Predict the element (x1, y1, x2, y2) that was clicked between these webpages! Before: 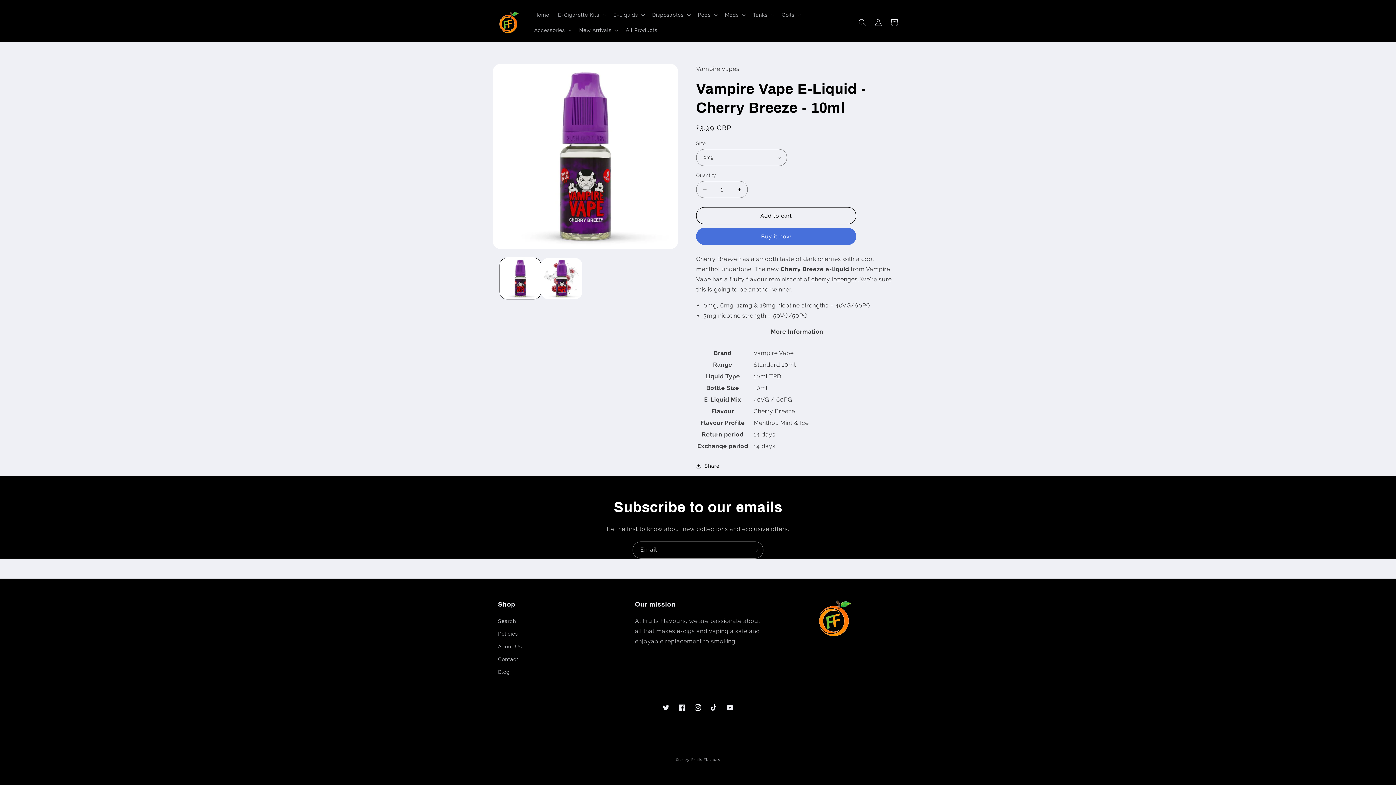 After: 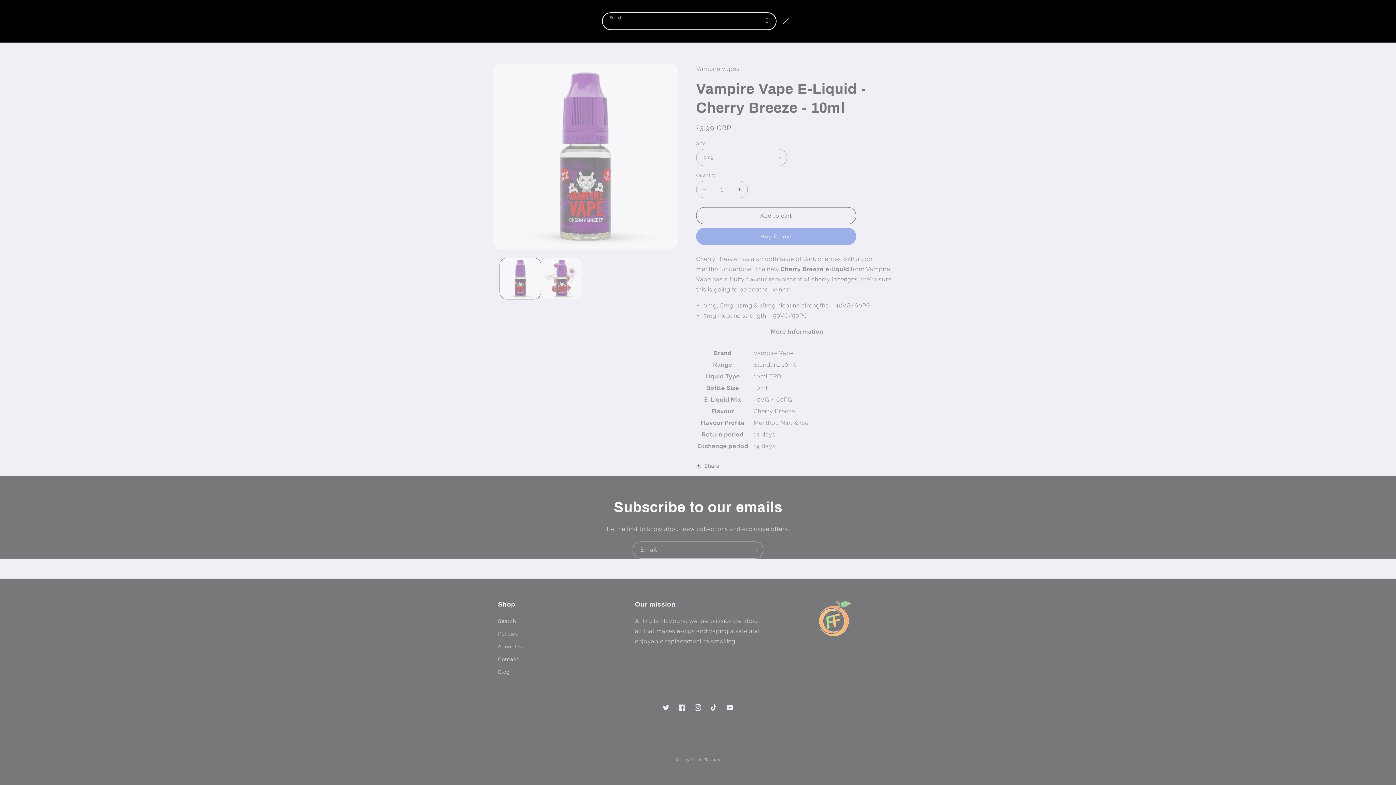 Action: bbox: (854, 14, 870, 30) label: Search